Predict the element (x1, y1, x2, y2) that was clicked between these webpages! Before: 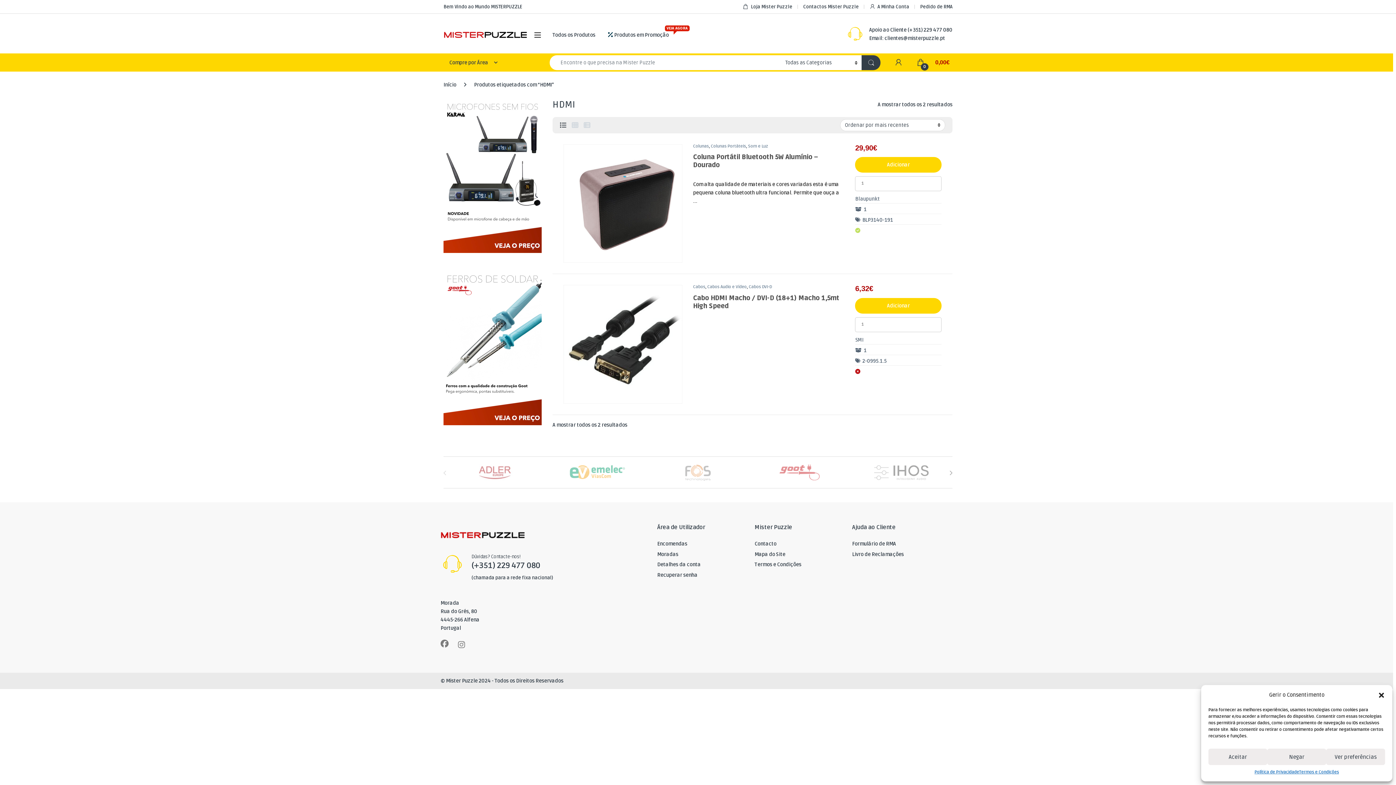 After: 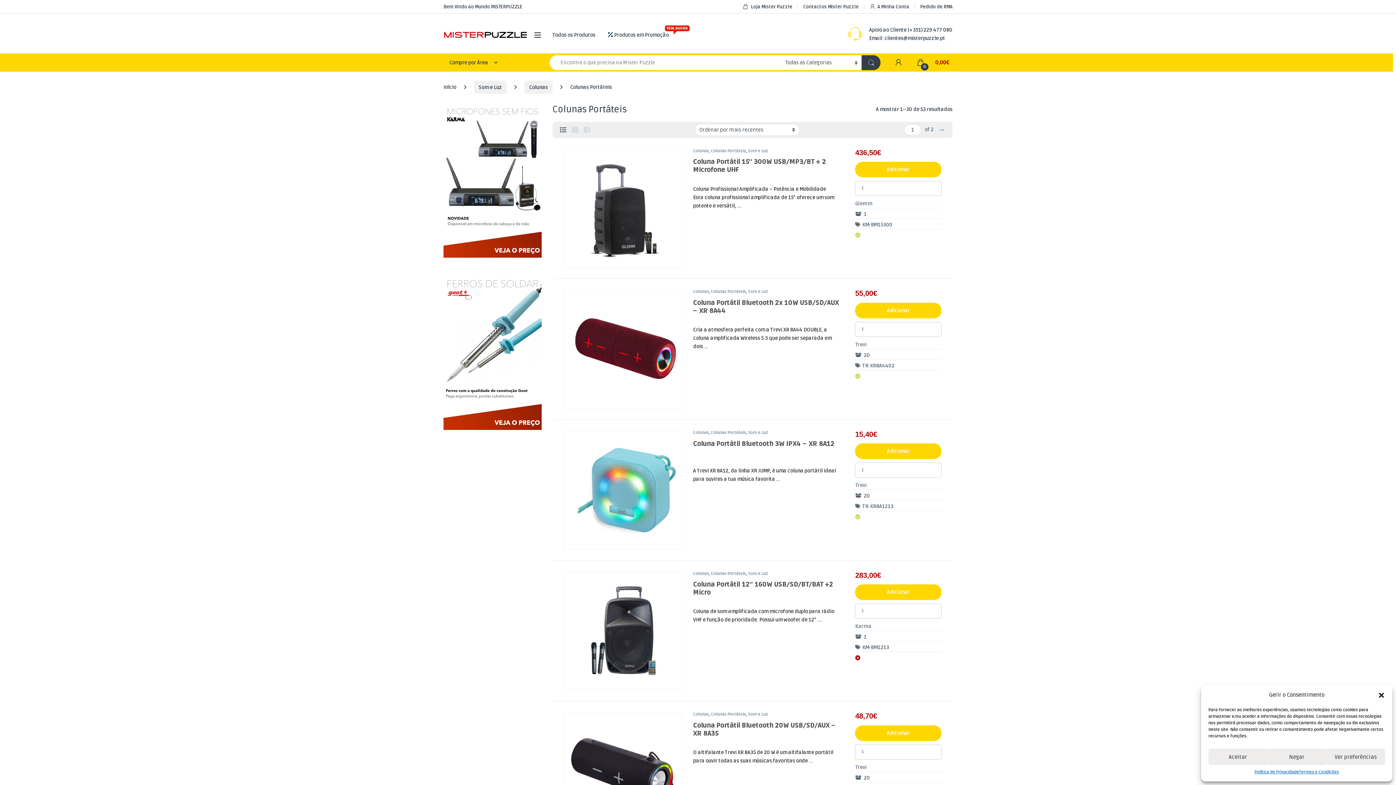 Action: label: Colunas Portáteis bbox: (711, 143, 746, 148)